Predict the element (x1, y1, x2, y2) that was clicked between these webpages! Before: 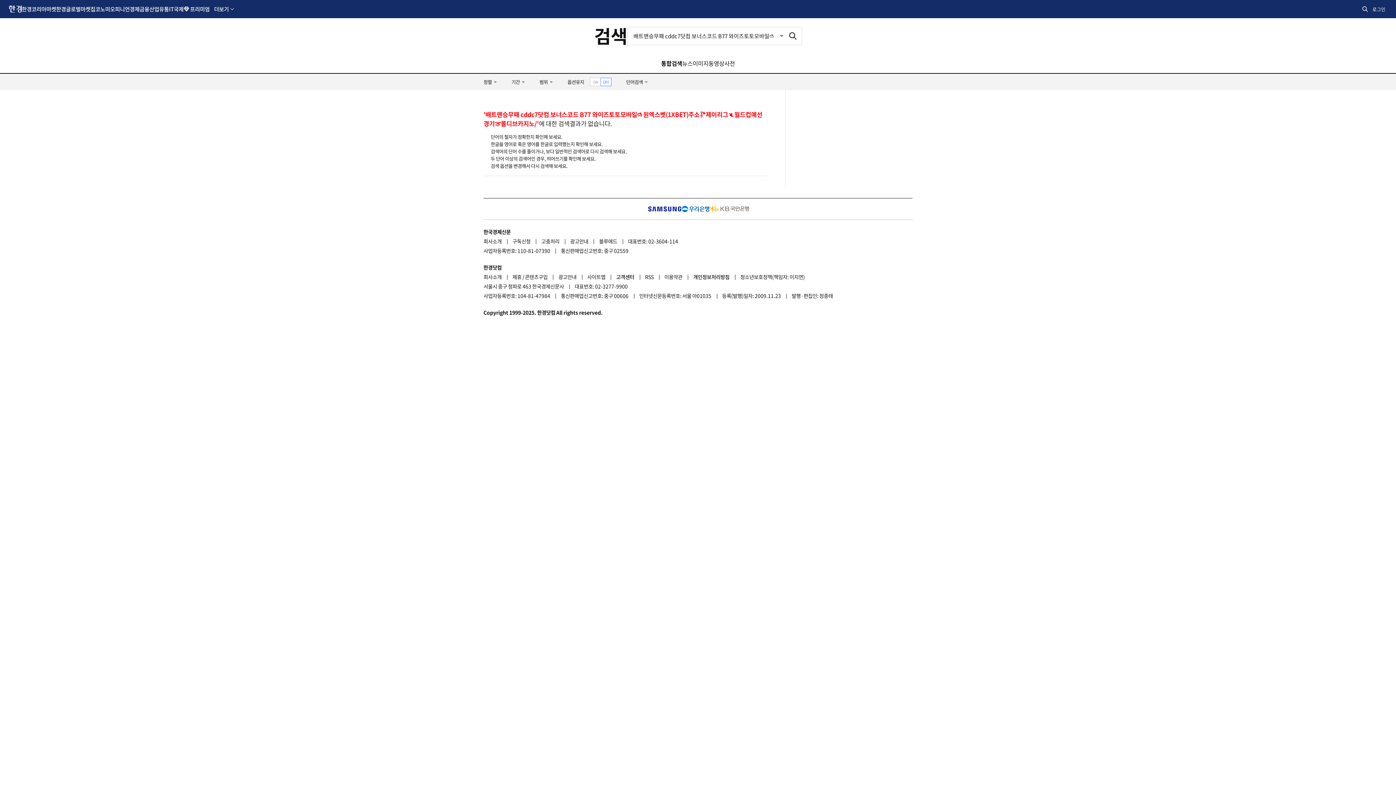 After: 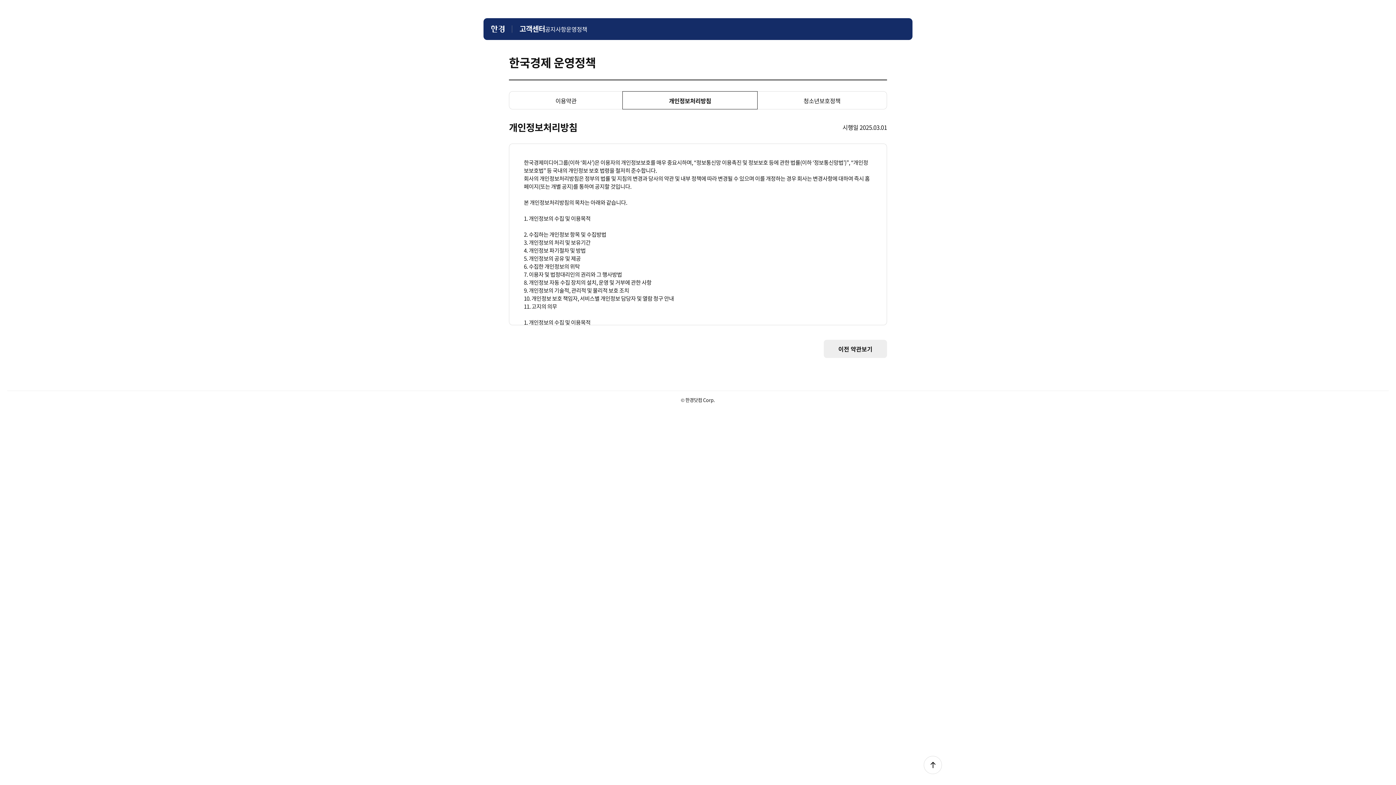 Action: bbox: (693, 272, 739, 281) label: 개인정보처리방침